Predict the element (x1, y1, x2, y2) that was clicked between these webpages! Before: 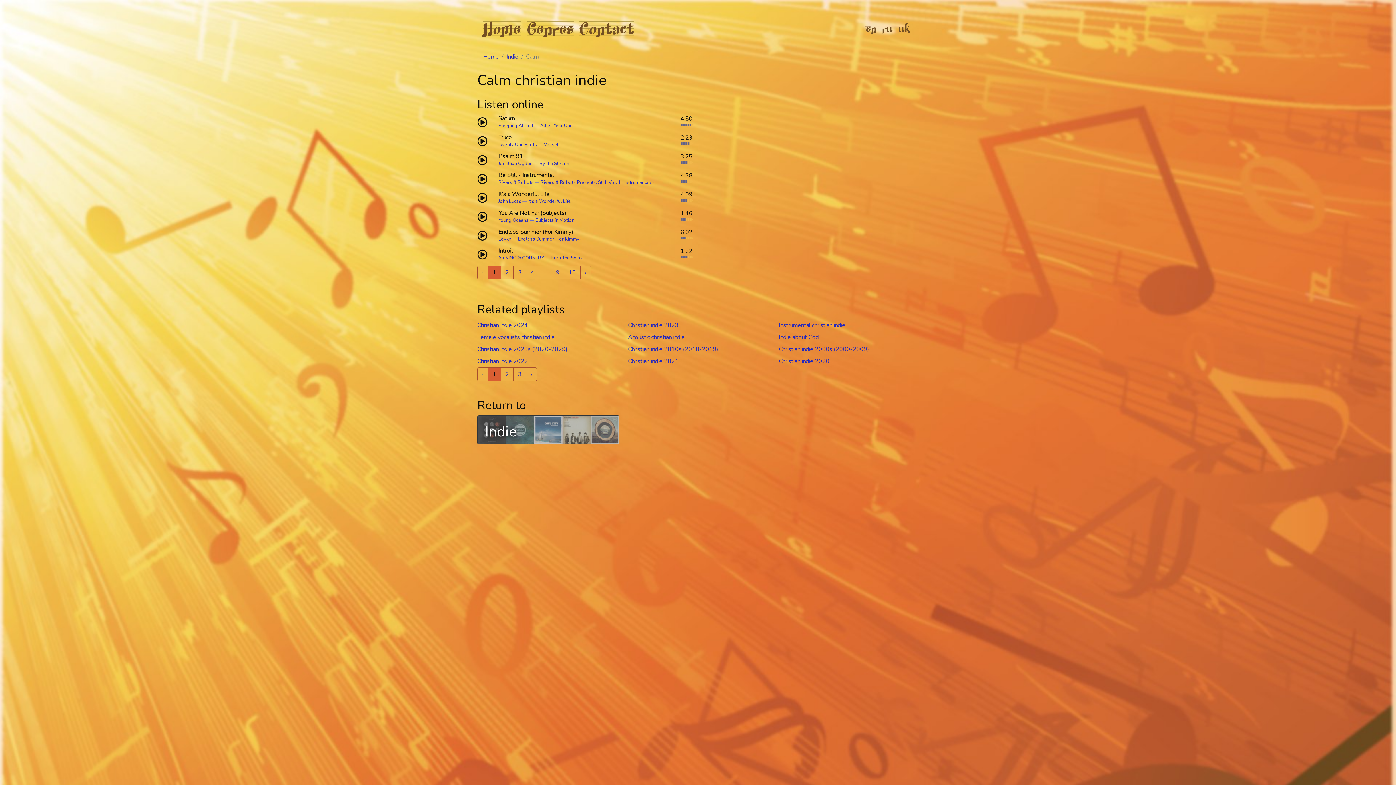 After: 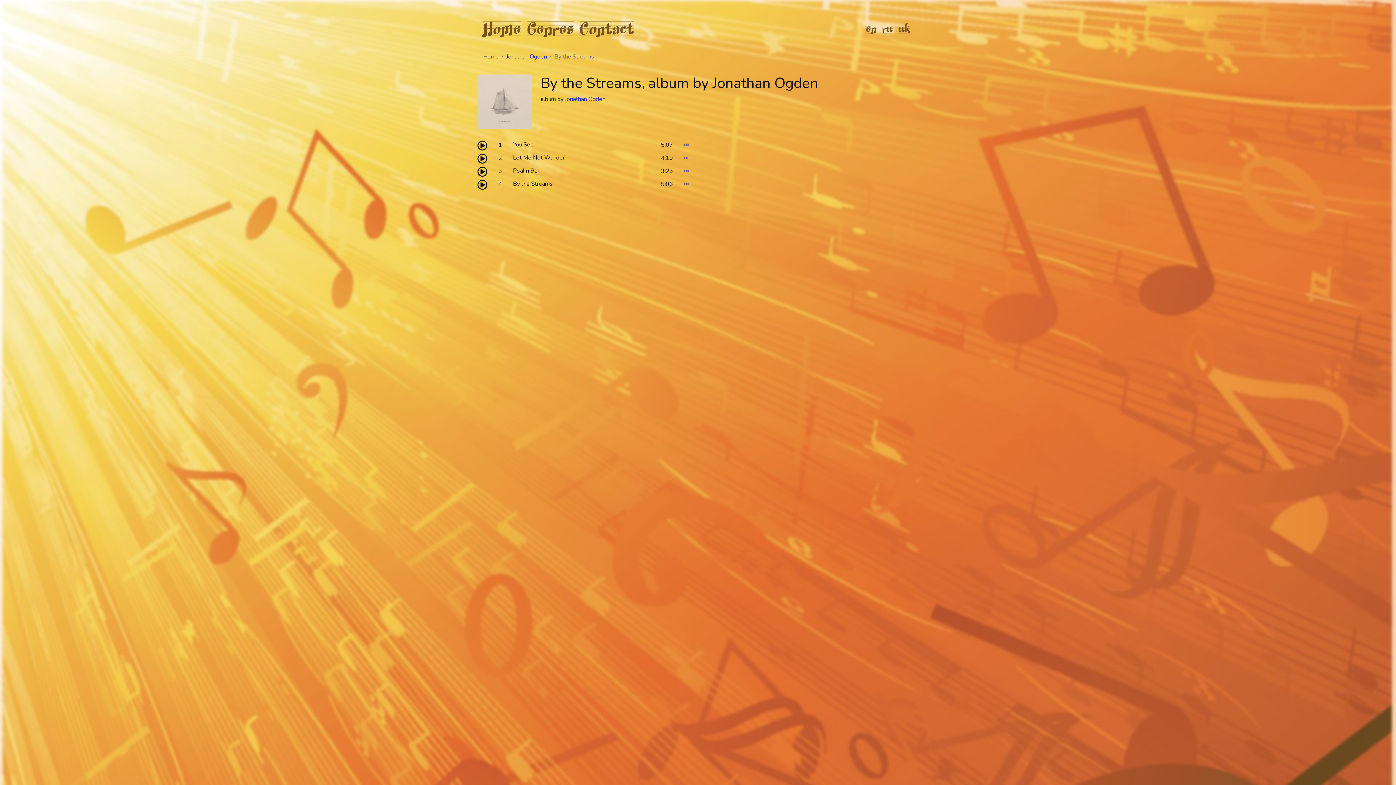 Action: bbox: (539, 160, 572, 166) label: By the Streams